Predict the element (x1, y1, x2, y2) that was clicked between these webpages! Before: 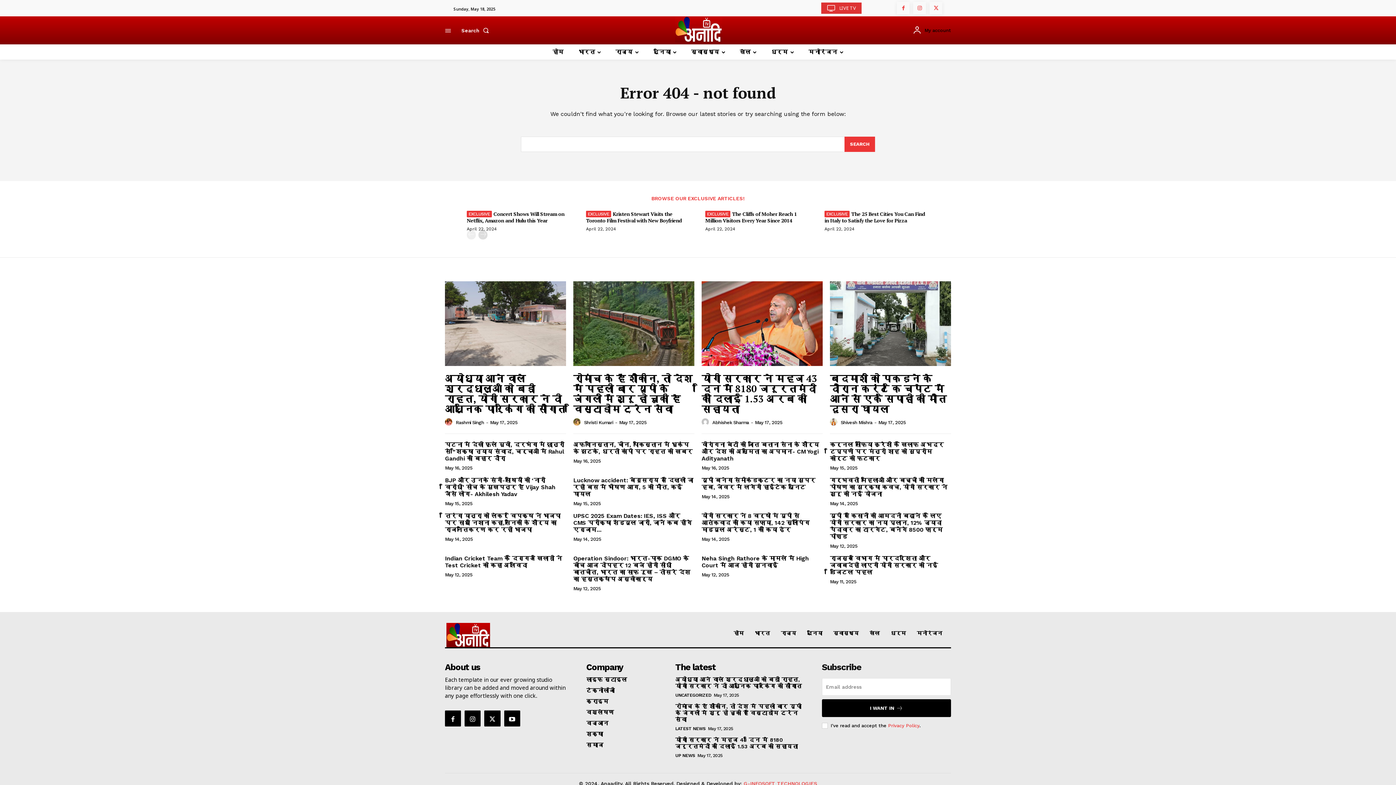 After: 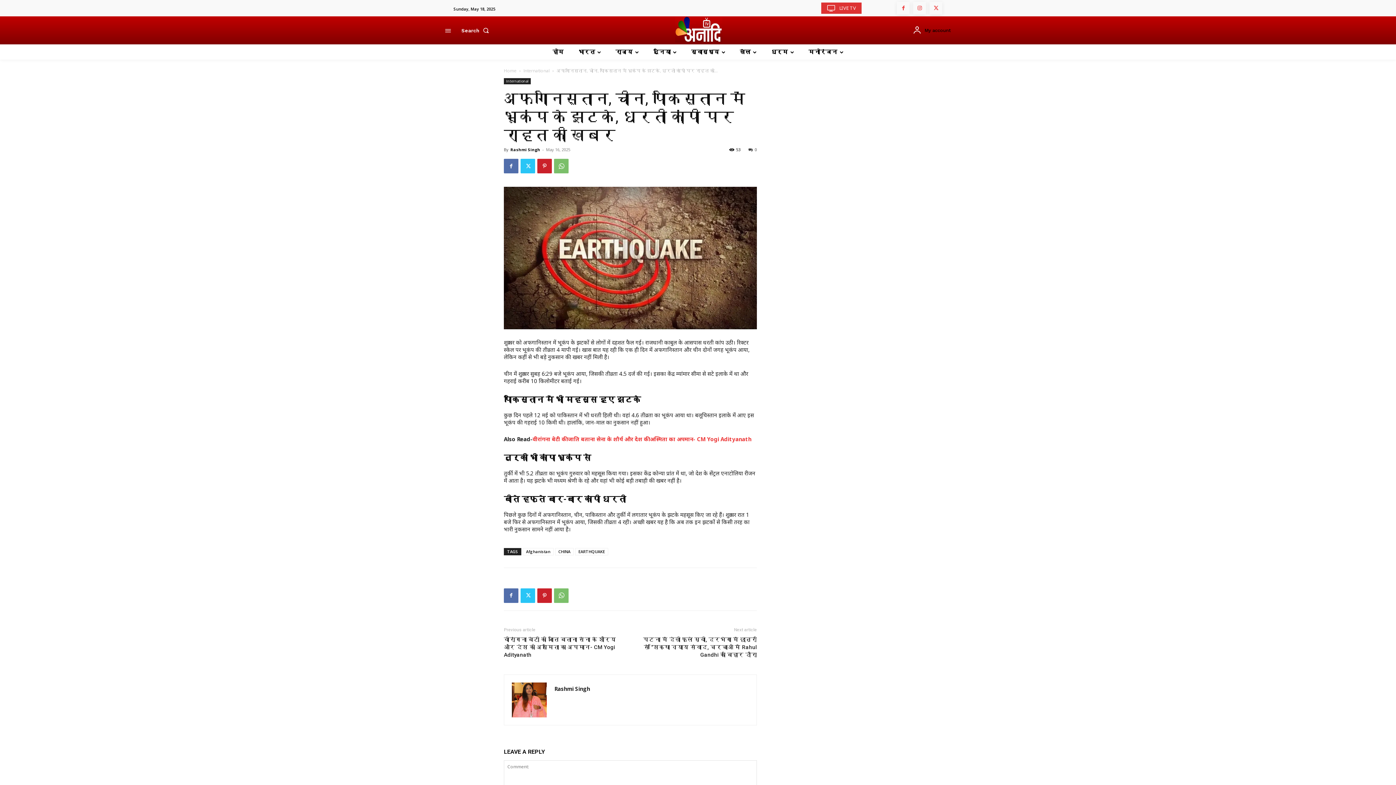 Action: label: अफगानिस्तान, चीन, पाकिस्तान में भूकंप के झटके, धरती कांपी पर राहत की खबर bbox: (573, 441, 692, 455)